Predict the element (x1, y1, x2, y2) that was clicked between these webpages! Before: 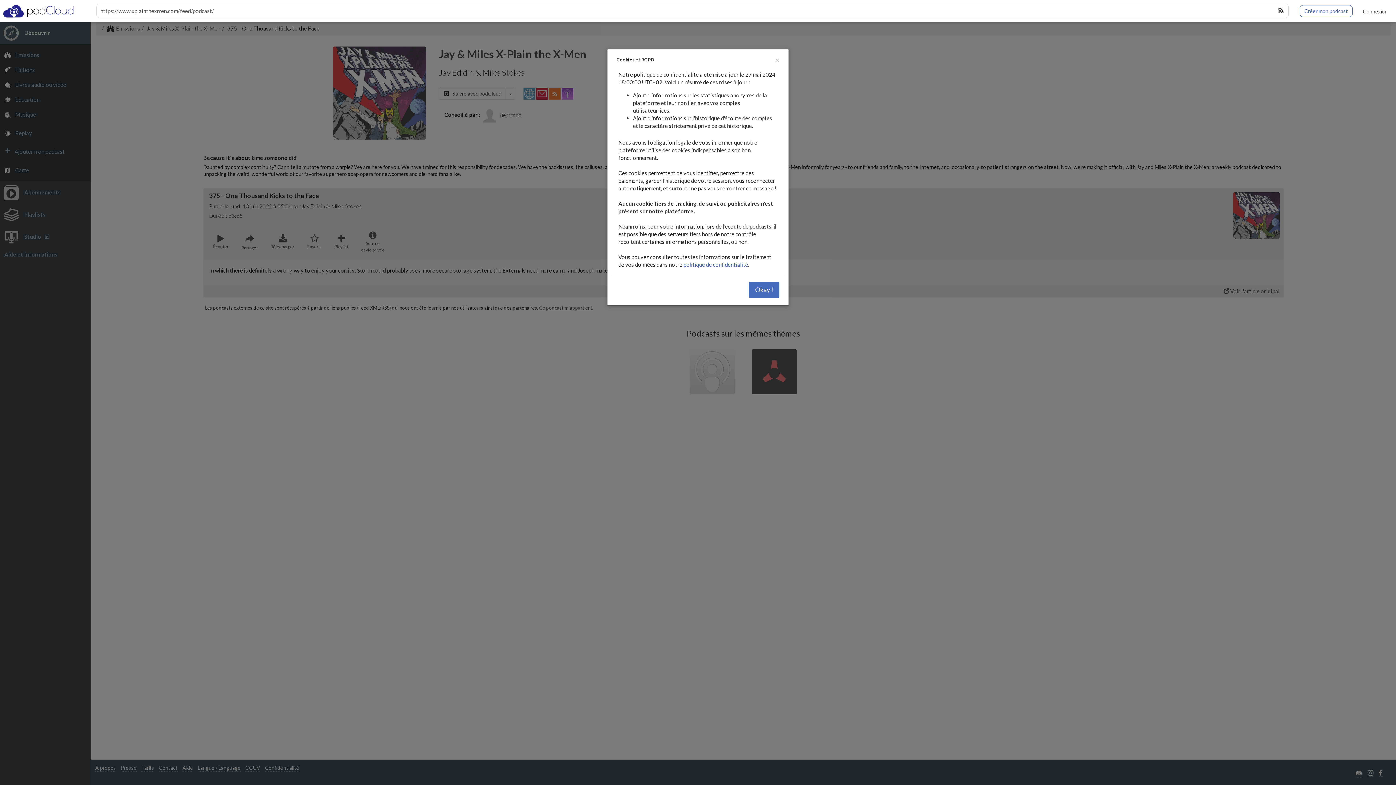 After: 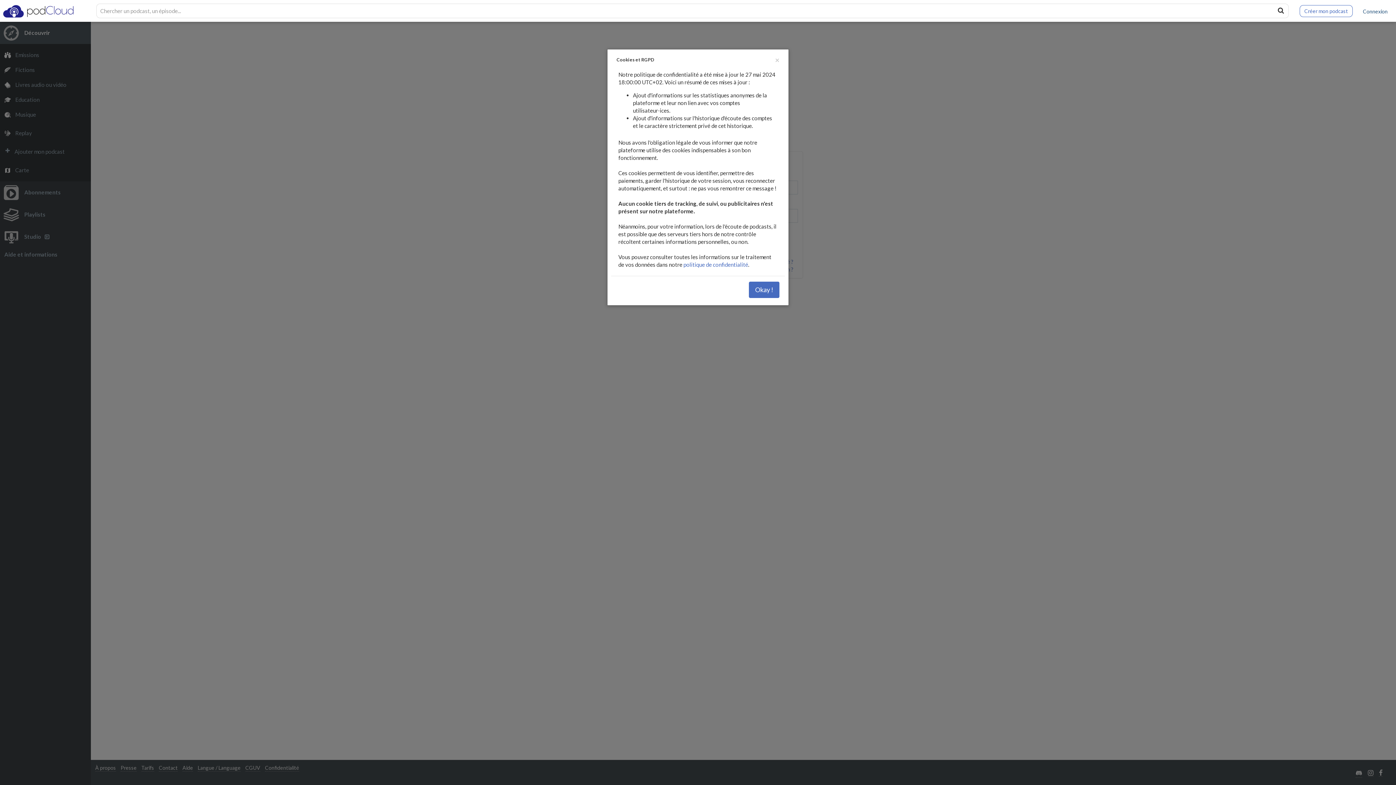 Action: bbox: (1358, 0, 1392, 21) label: Connexion